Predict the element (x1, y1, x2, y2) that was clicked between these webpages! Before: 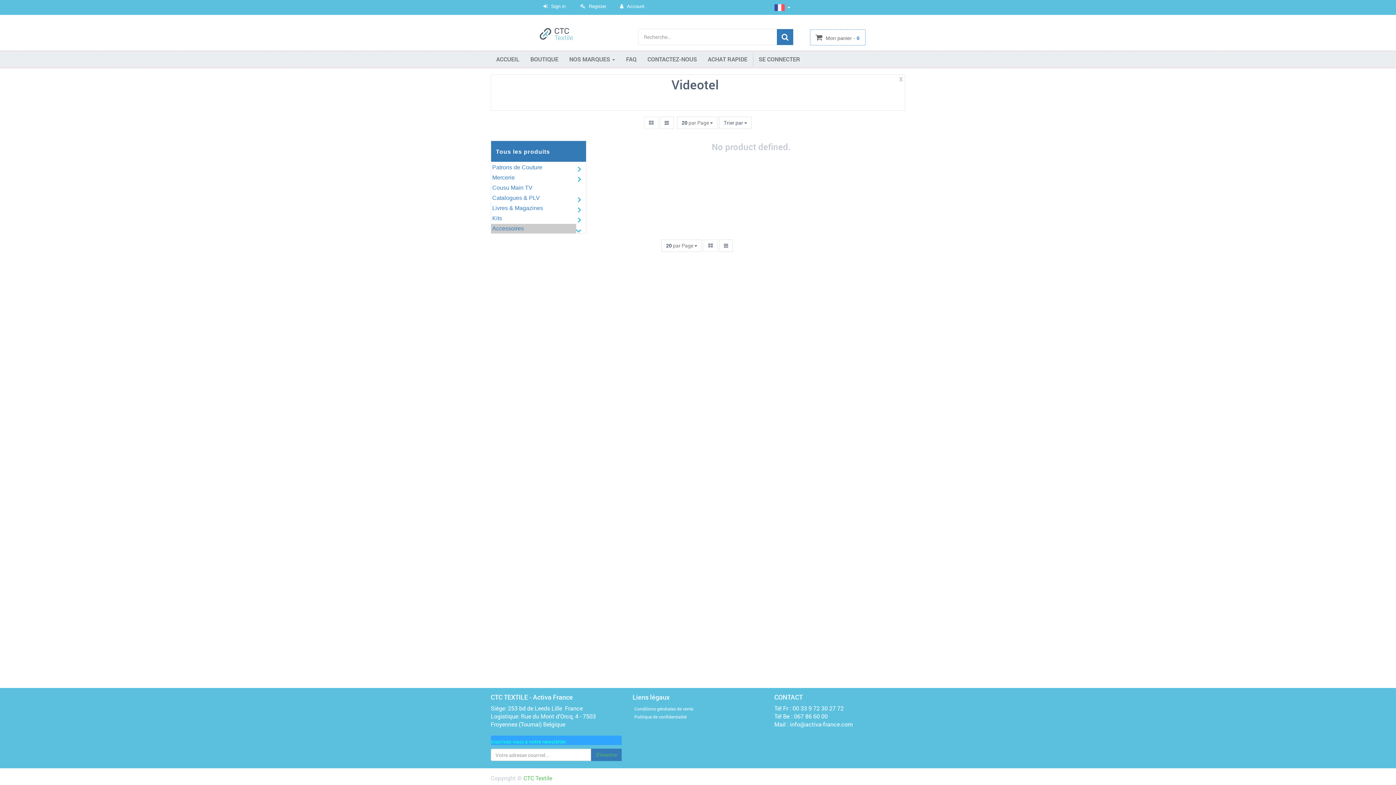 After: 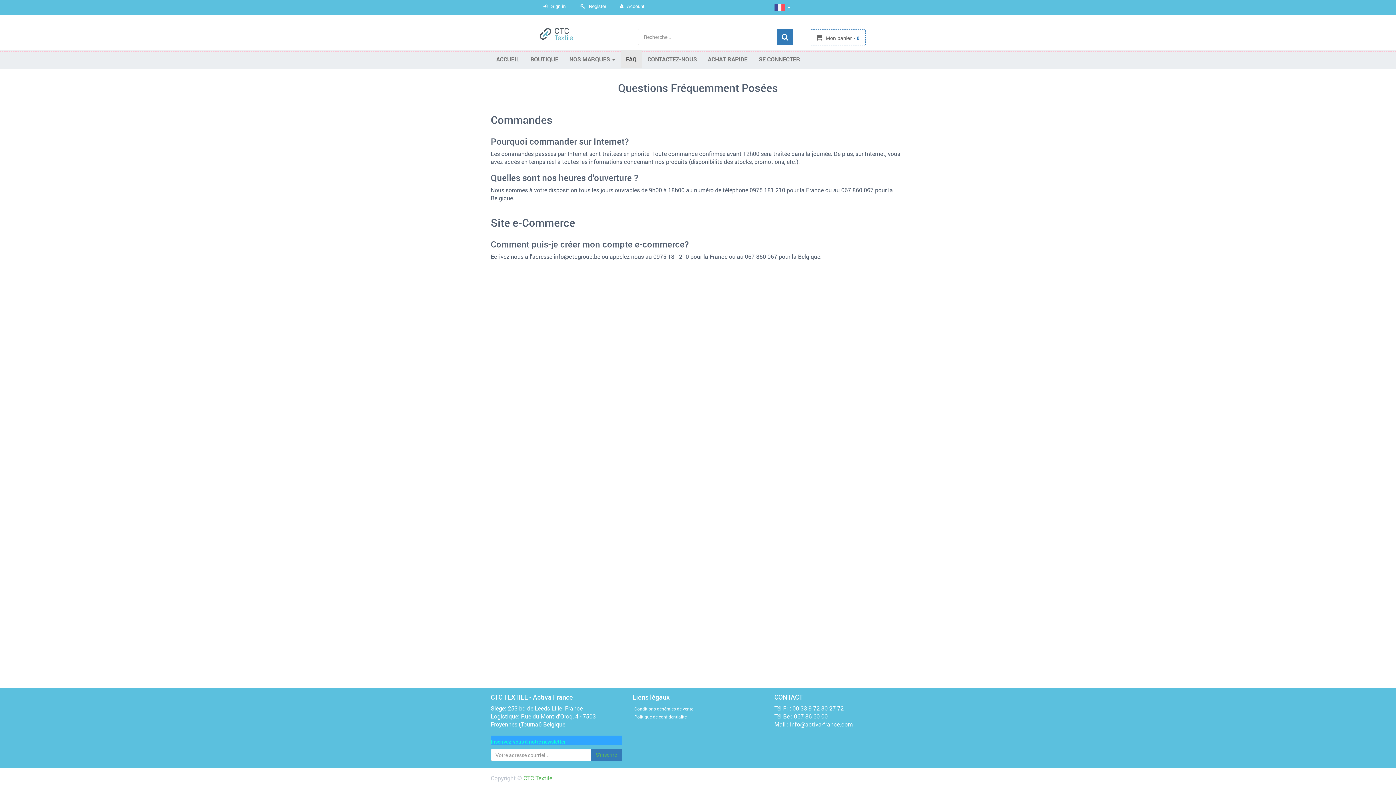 Action: bbox: (620, 50, 642, 68) label: FAQ